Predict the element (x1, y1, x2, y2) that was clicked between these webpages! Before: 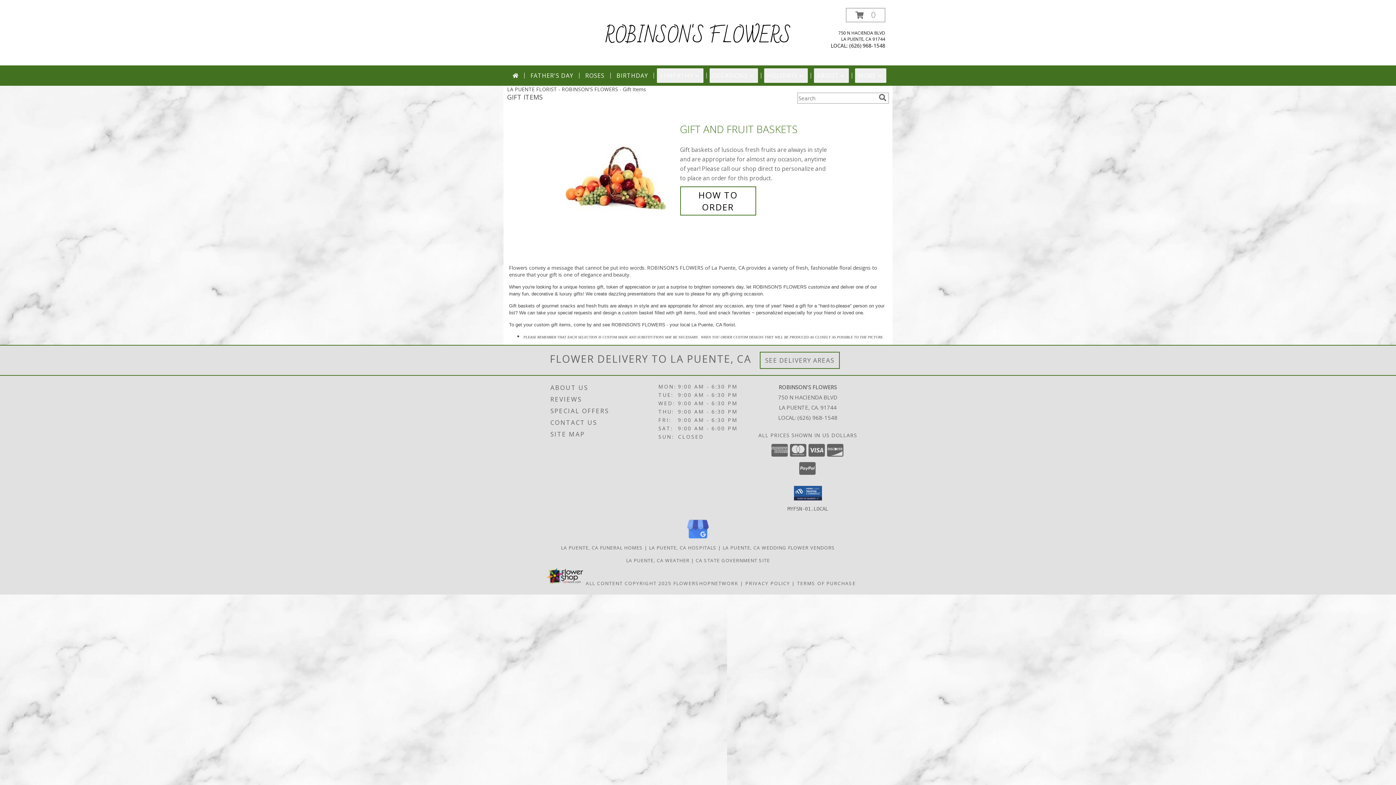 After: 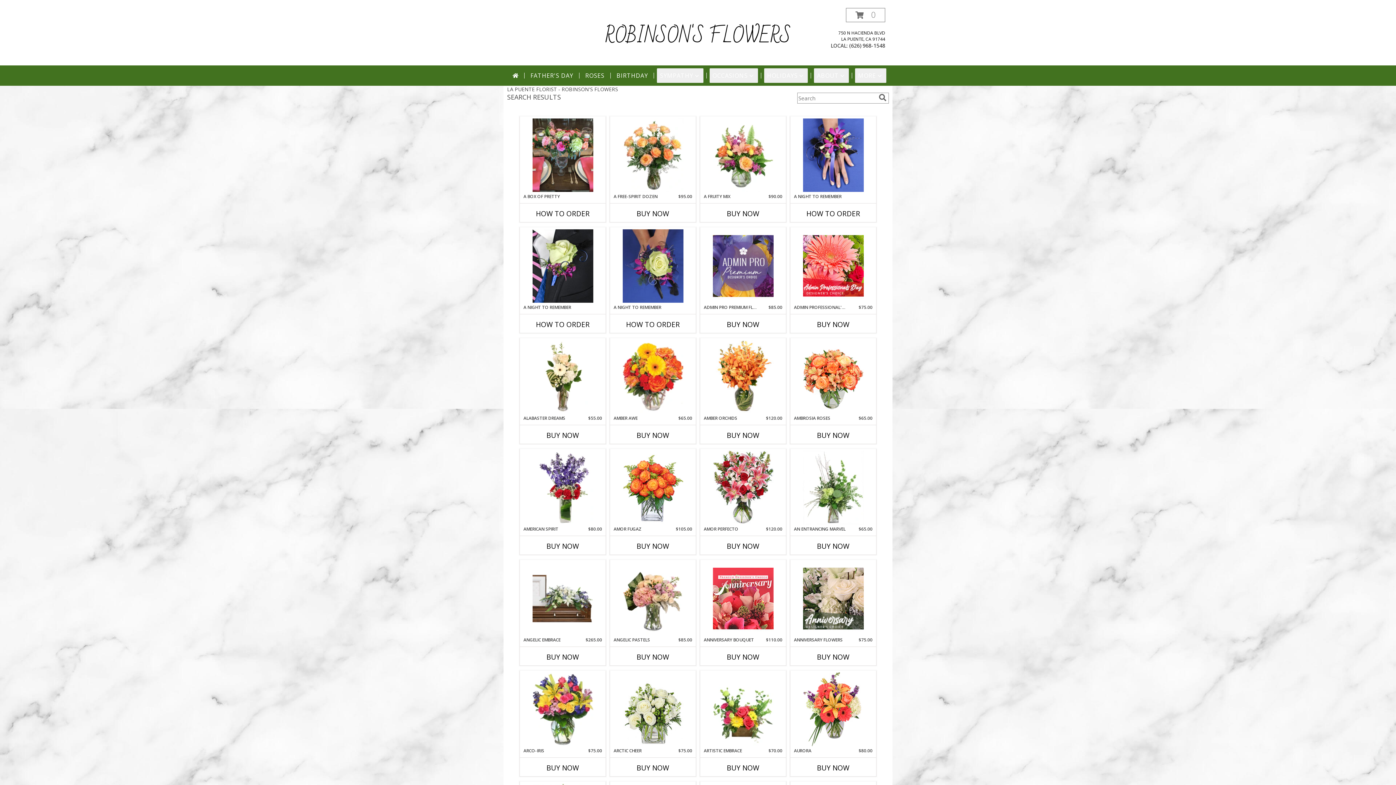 Action: label: search bbox: (877, 93, 888, 101)